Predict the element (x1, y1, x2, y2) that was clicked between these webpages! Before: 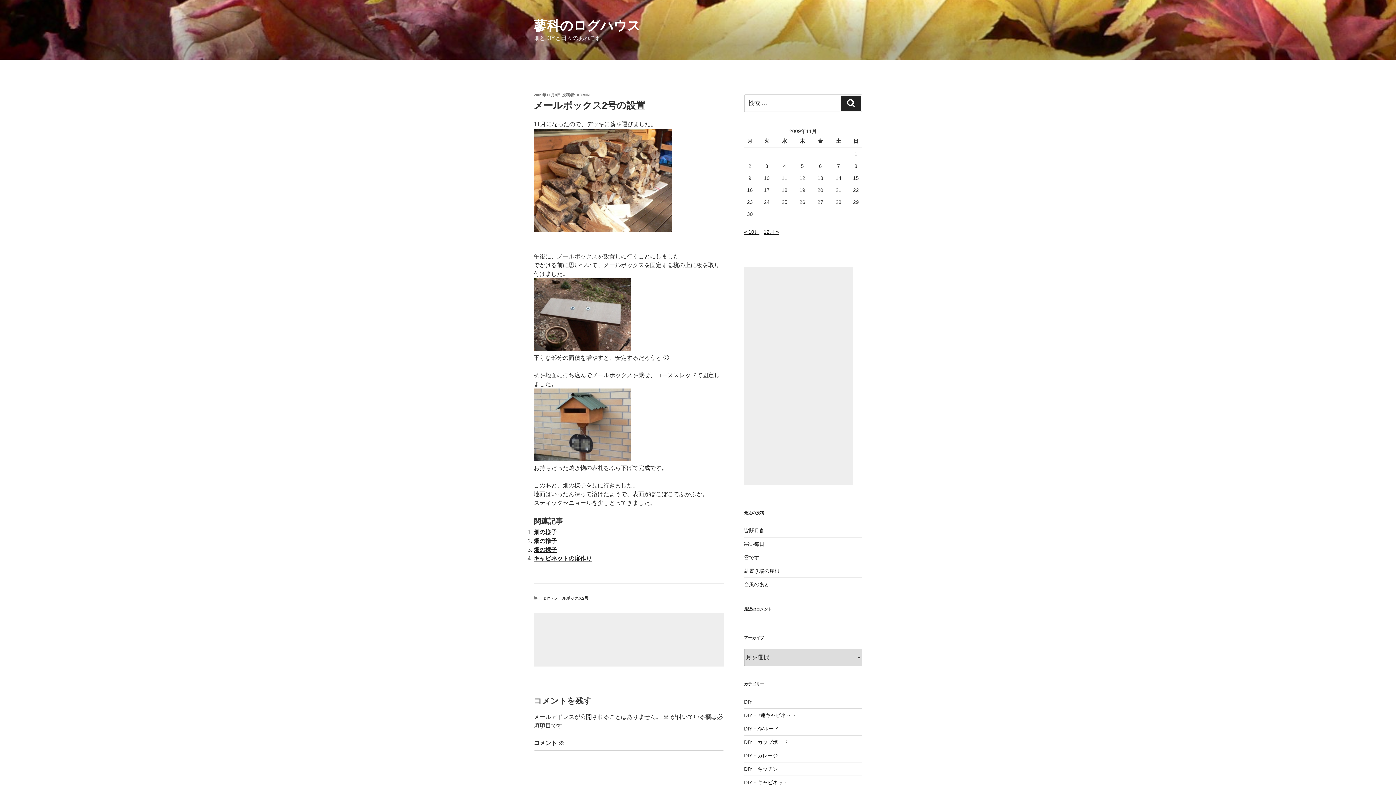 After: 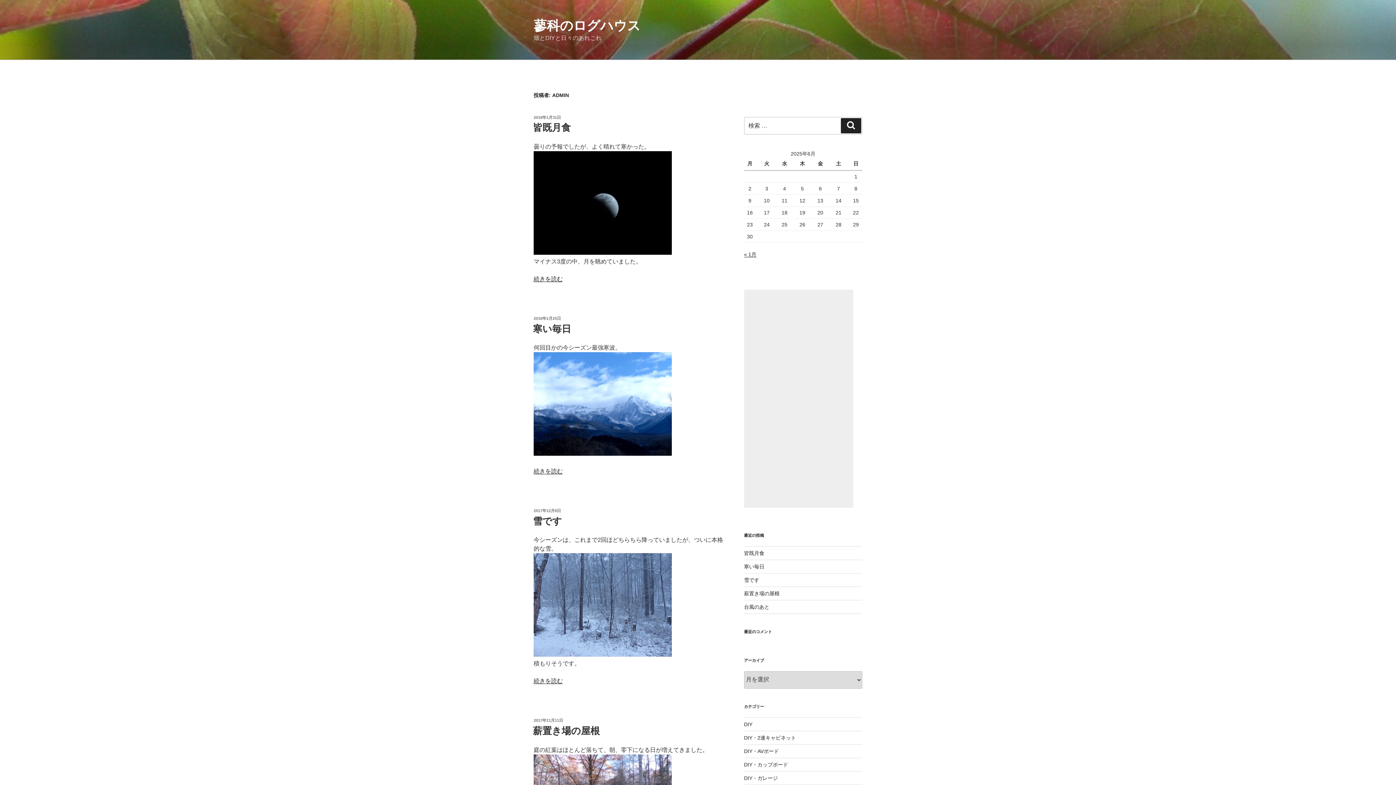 Action: label: ADMIN bbox: (576, 92, 589, 97)